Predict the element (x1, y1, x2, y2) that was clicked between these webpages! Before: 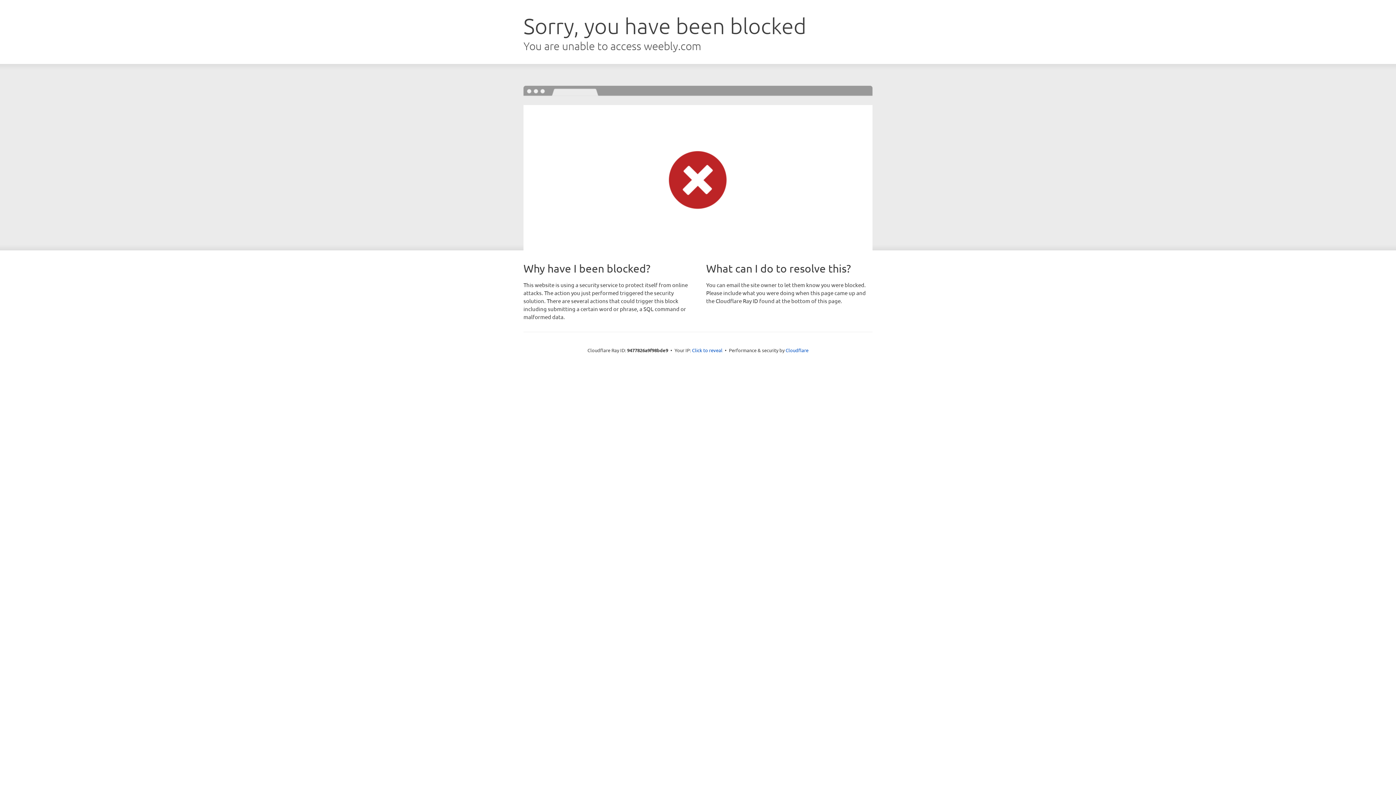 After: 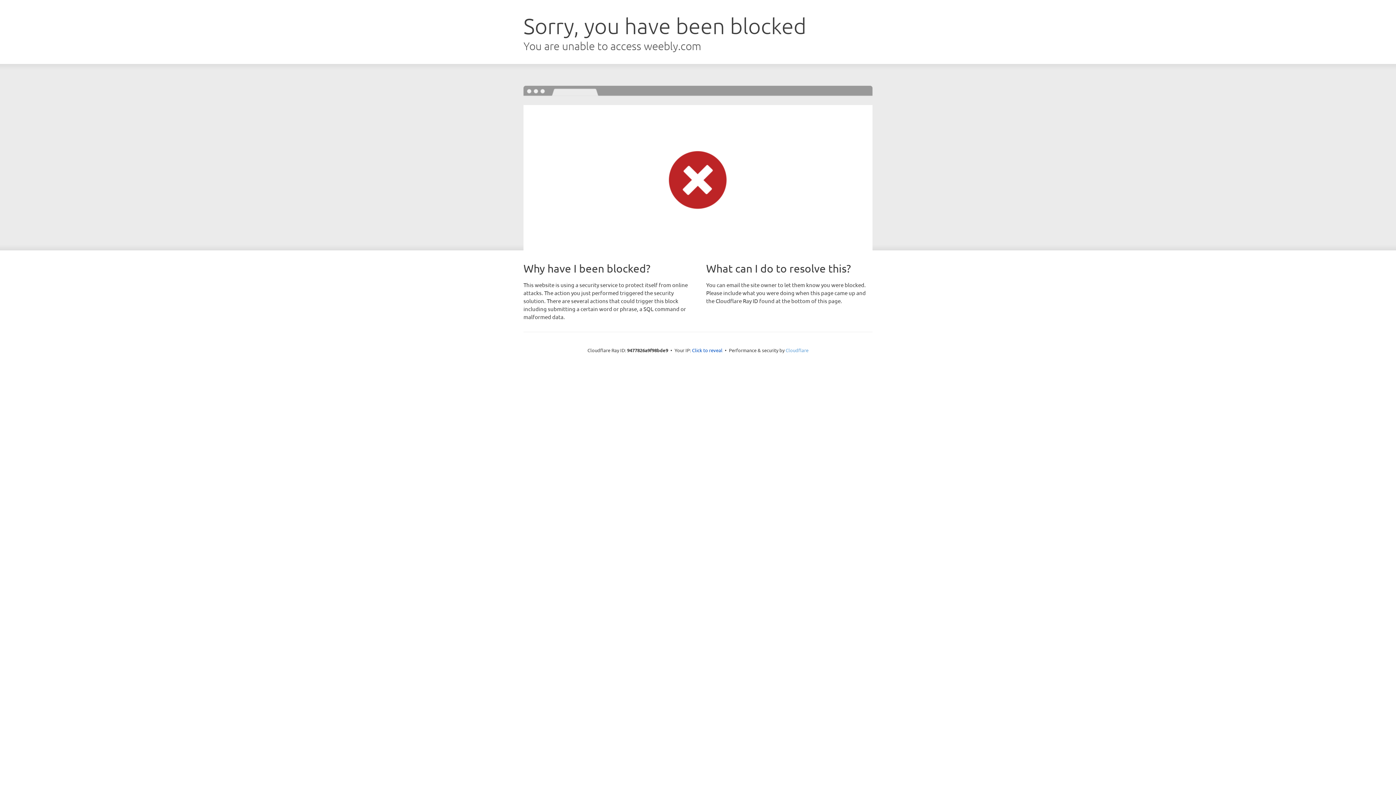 Action: bbox: (785, 347, 808, 353) label: Cloudflare